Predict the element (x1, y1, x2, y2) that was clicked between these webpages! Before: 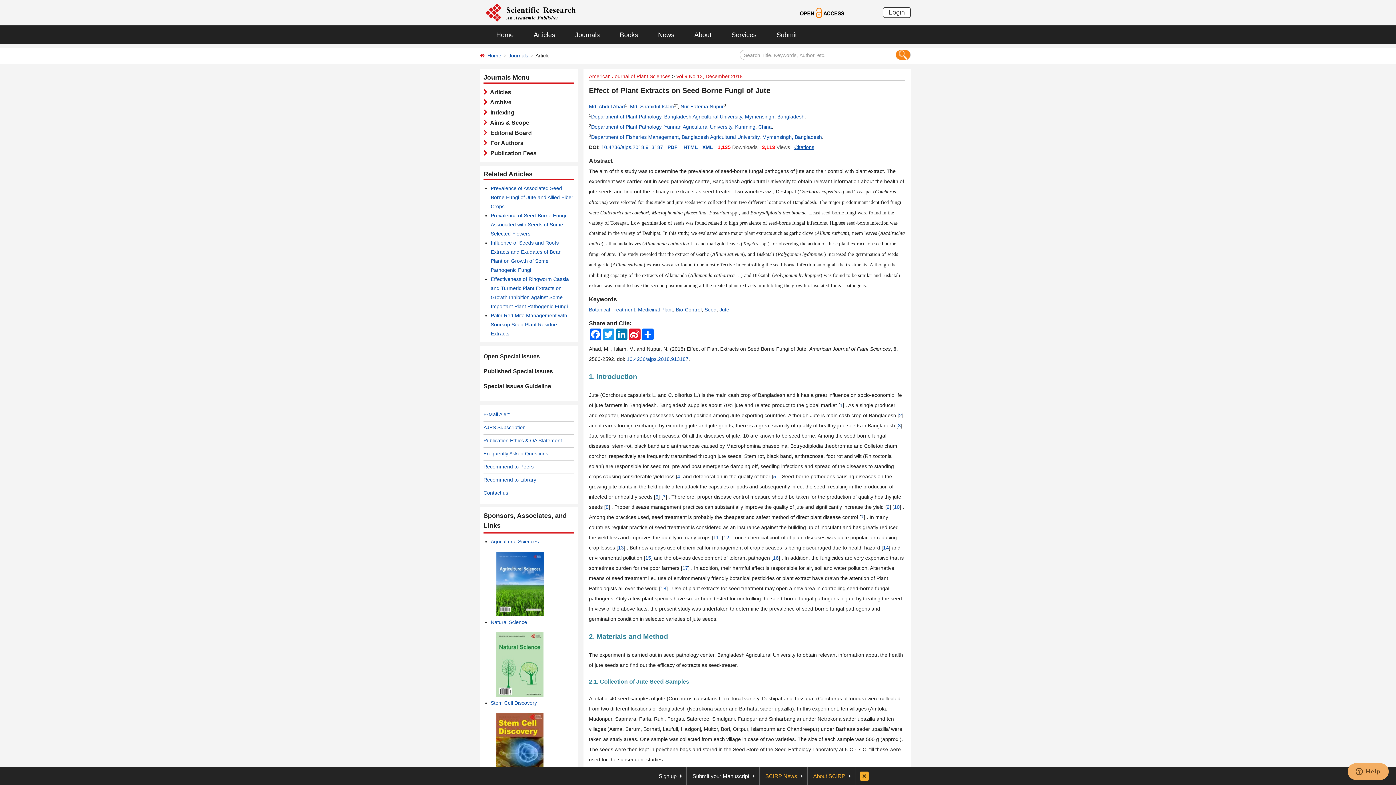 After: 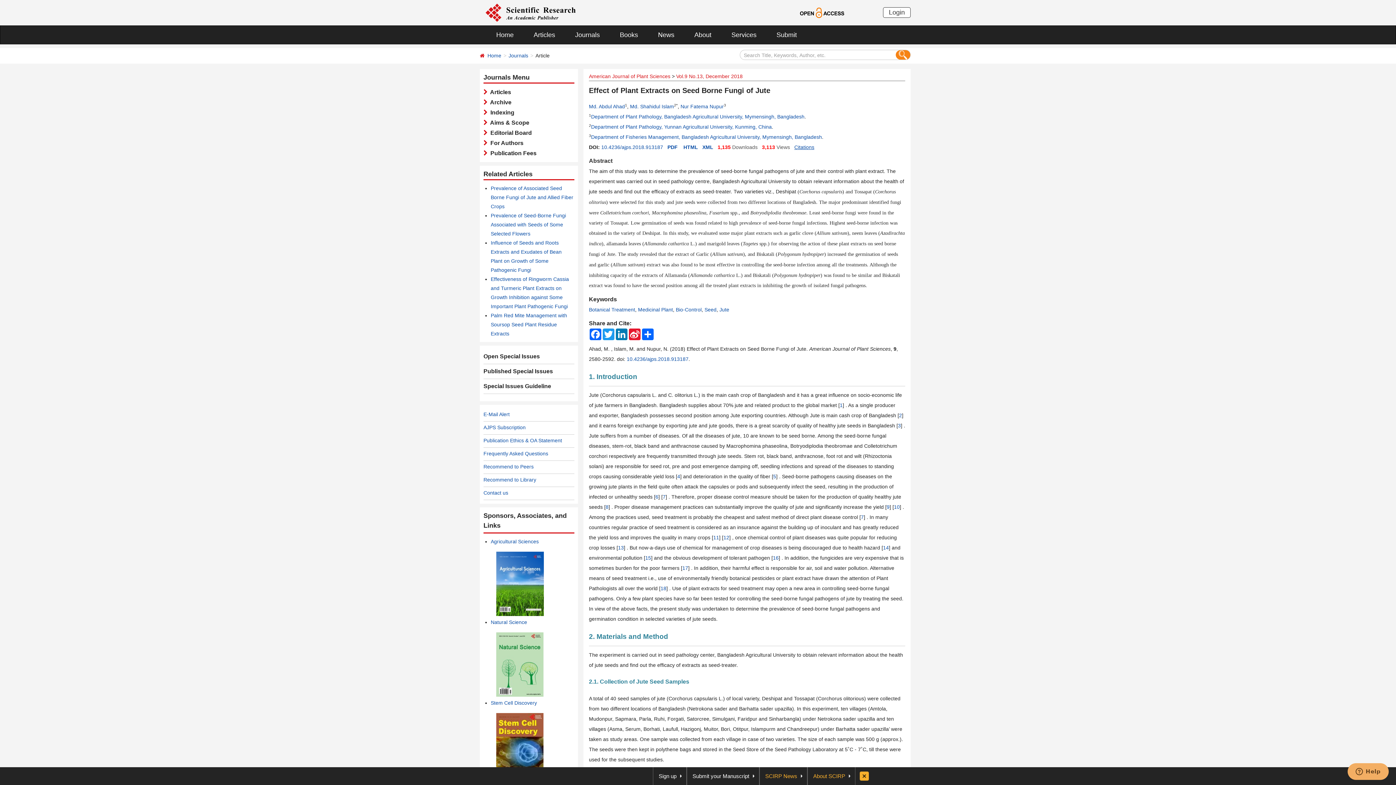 Action: bbox: (490, 578, 544, 584)